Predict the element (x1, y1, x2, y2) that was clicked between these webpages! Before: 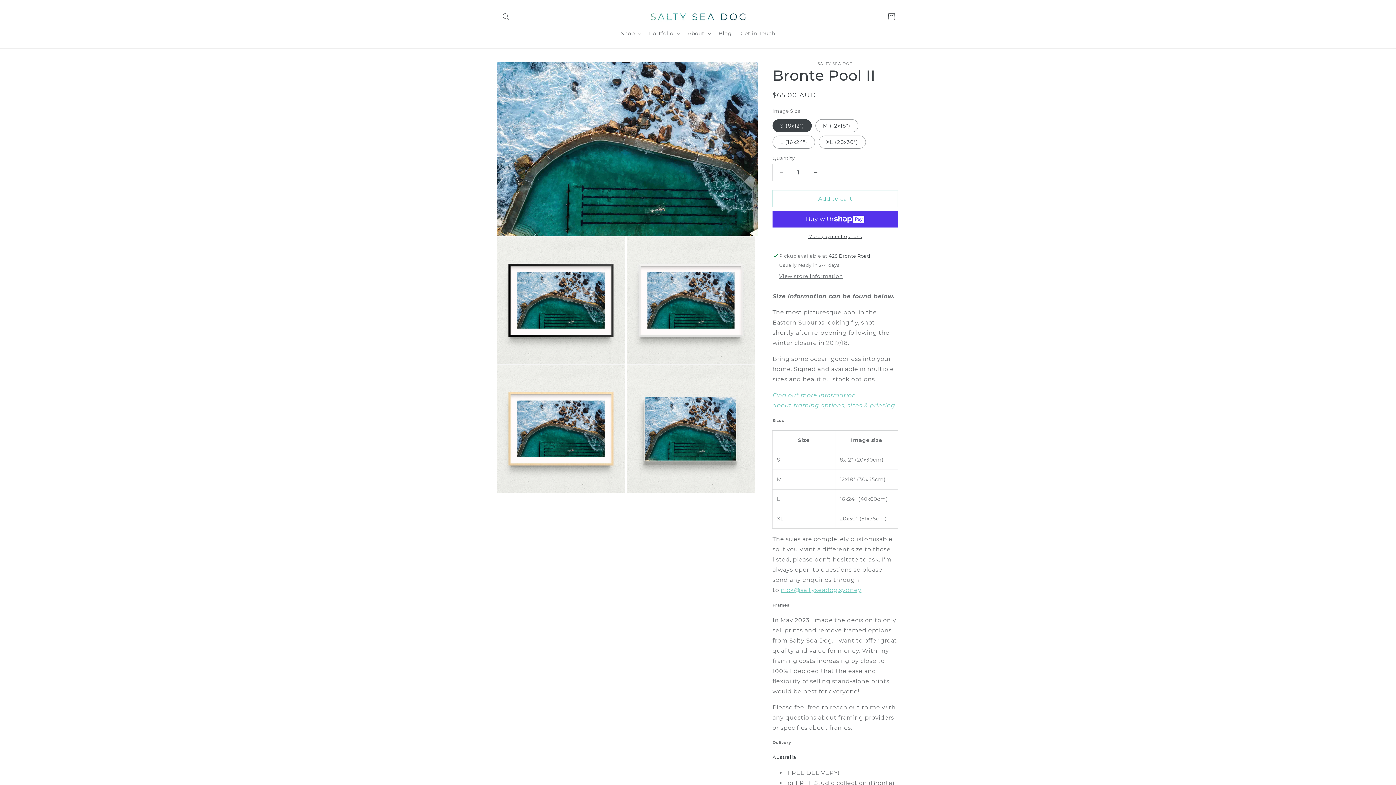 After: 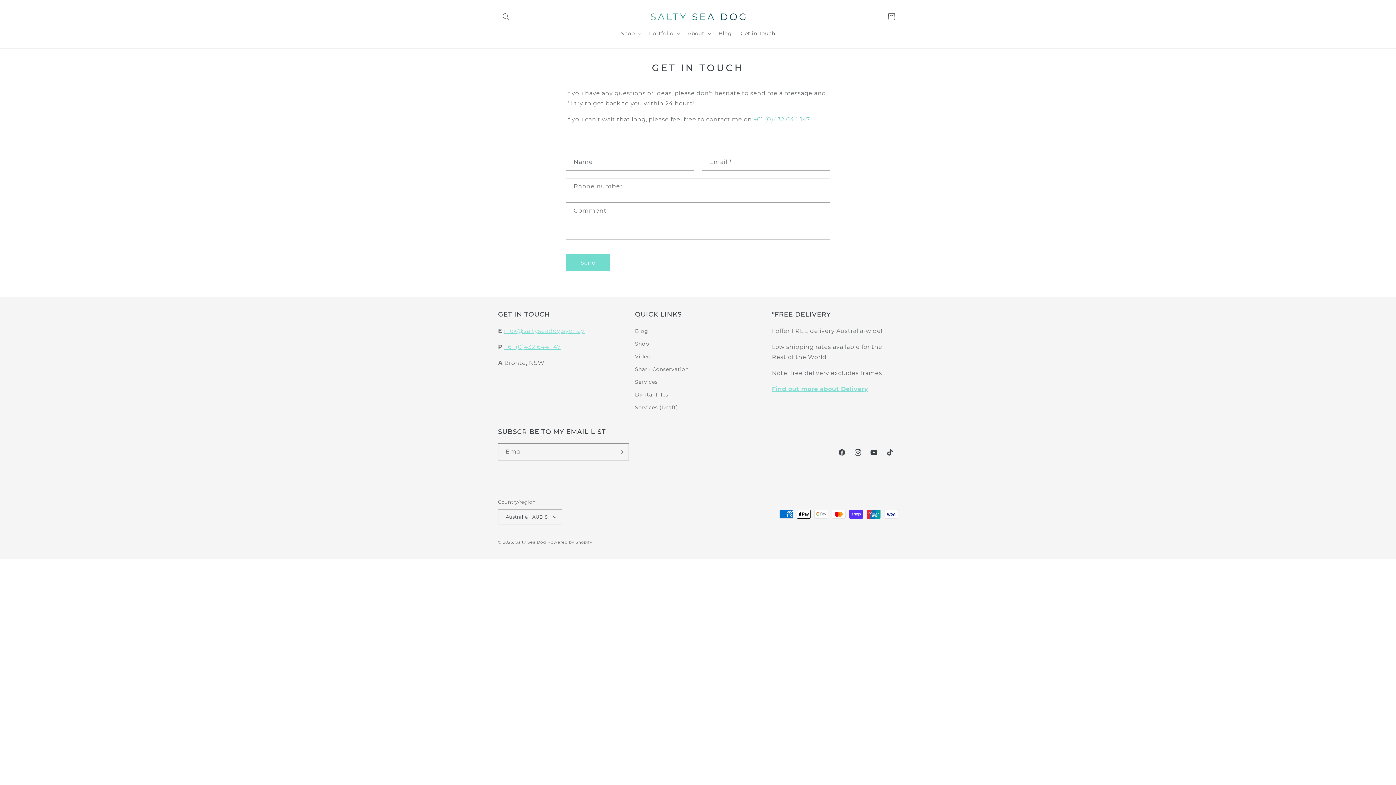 Action: label: Get in Touch bbox: (736, 25, 779, 41)